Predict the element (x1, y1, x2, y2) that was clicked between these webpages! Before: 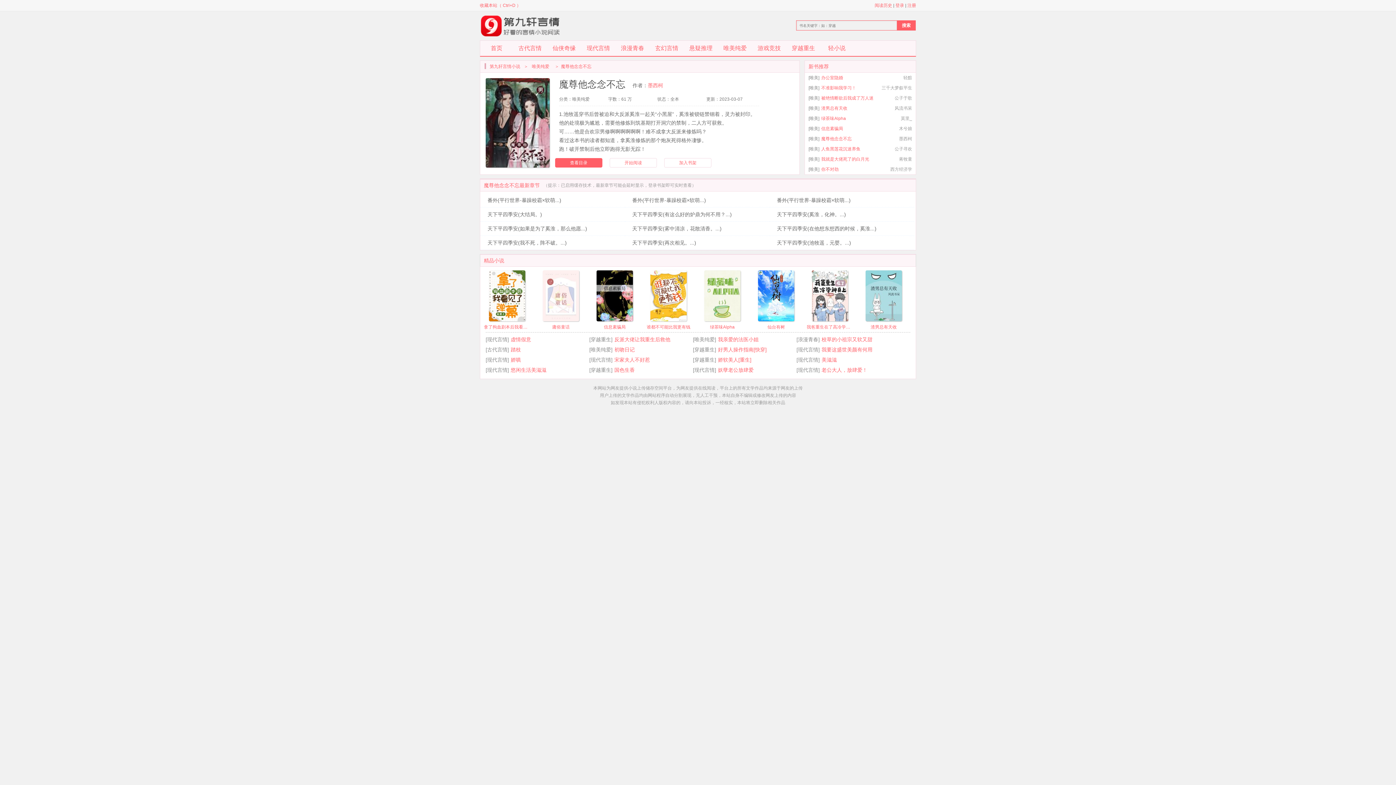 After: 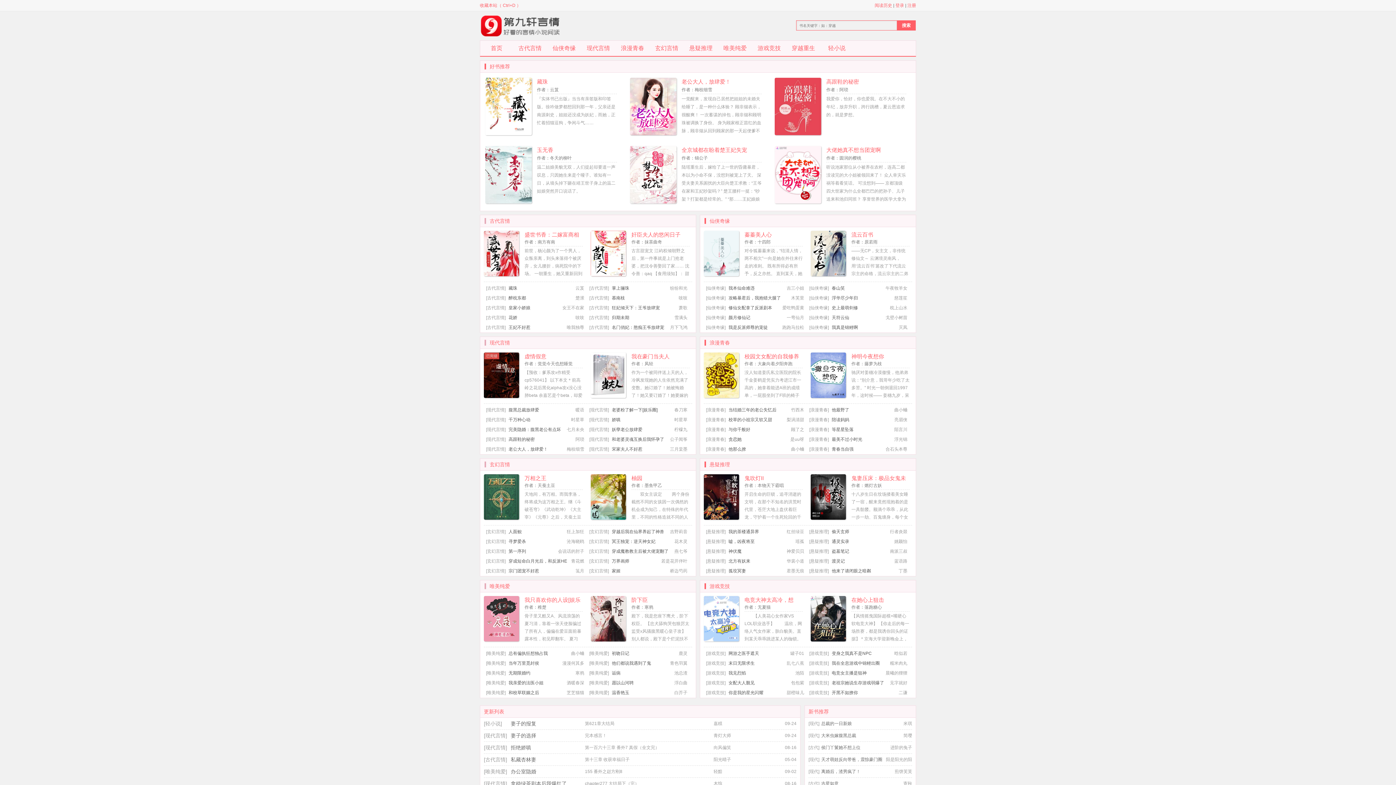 Action: label: 首页 bbox: (480, 40, 513, 56)